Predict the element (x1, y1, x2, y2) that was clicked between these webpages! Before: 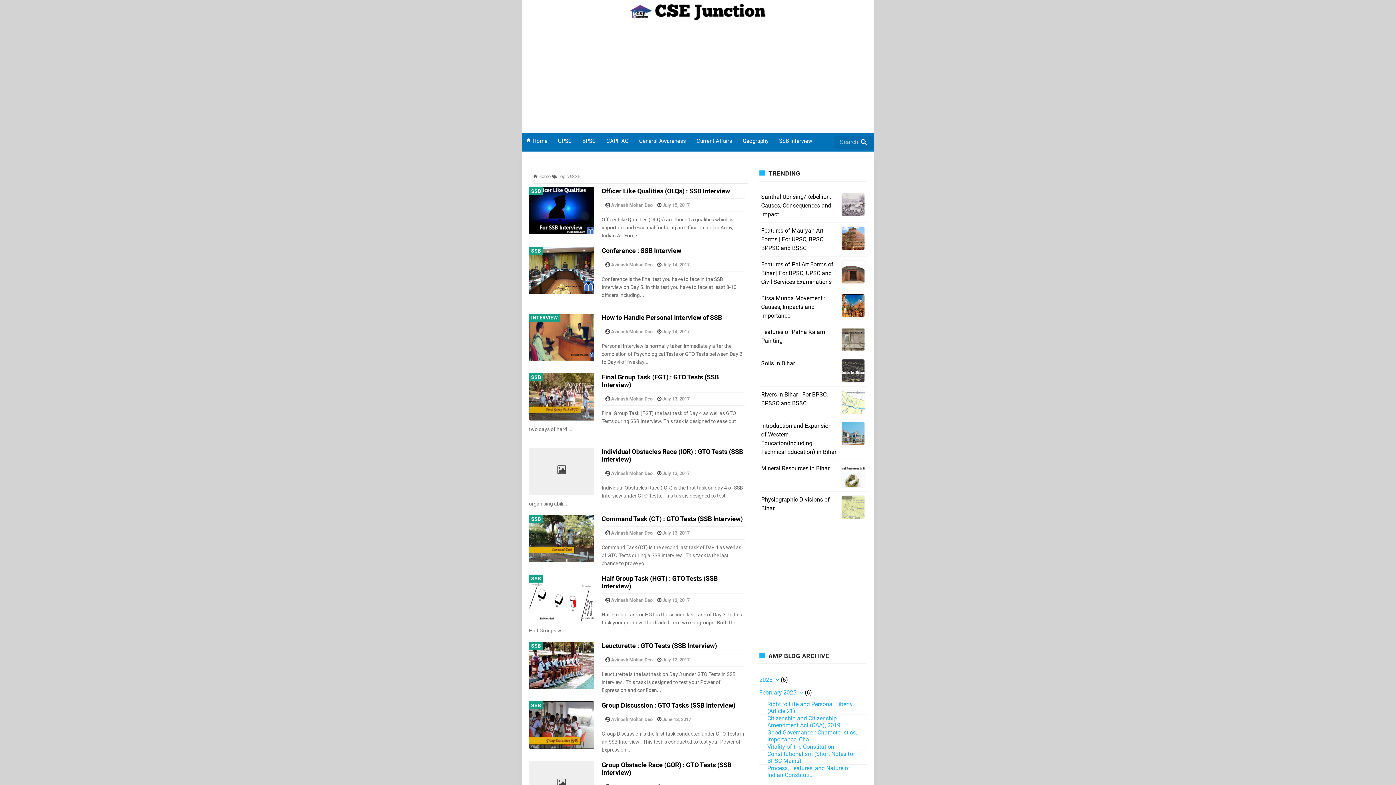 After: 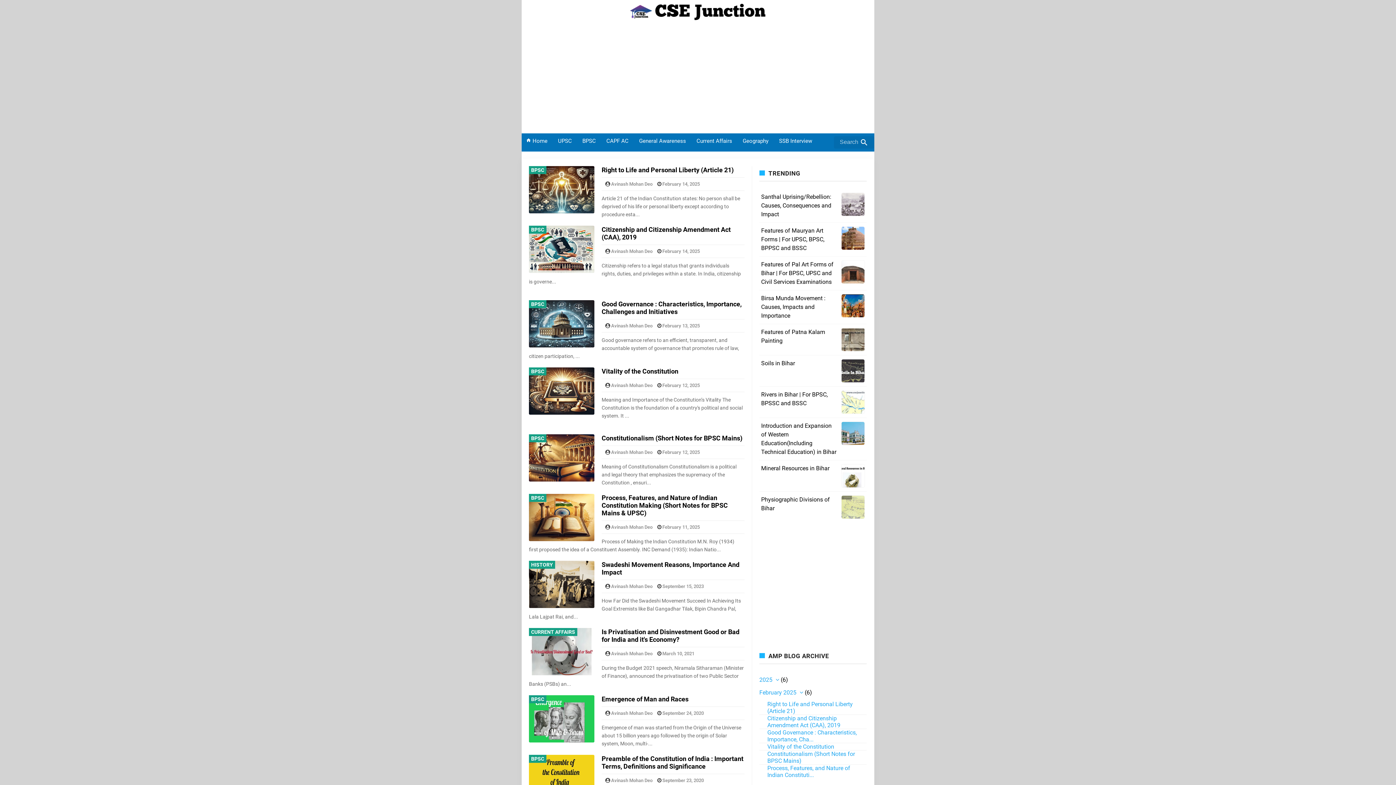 Action: label:  Home bbox: (521, 133, 553, 148)